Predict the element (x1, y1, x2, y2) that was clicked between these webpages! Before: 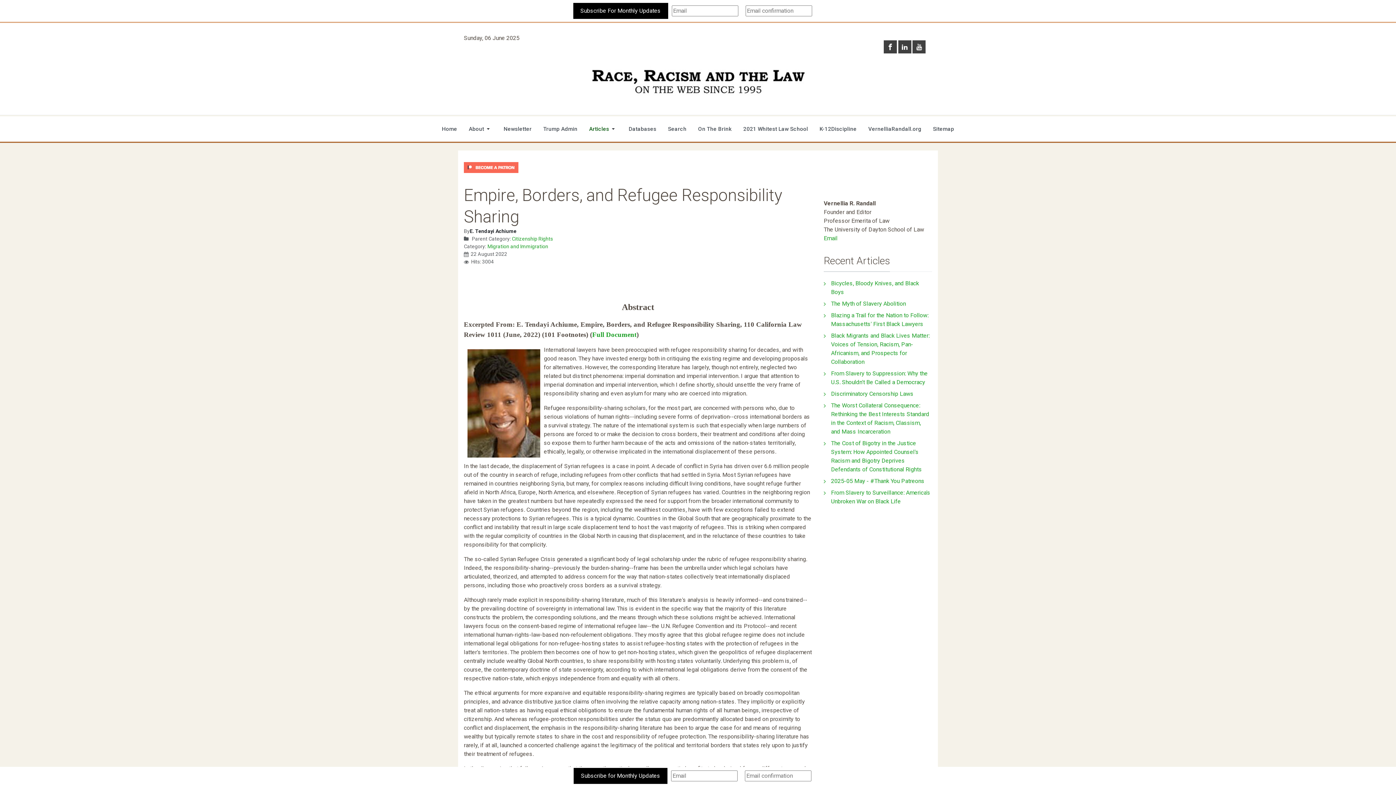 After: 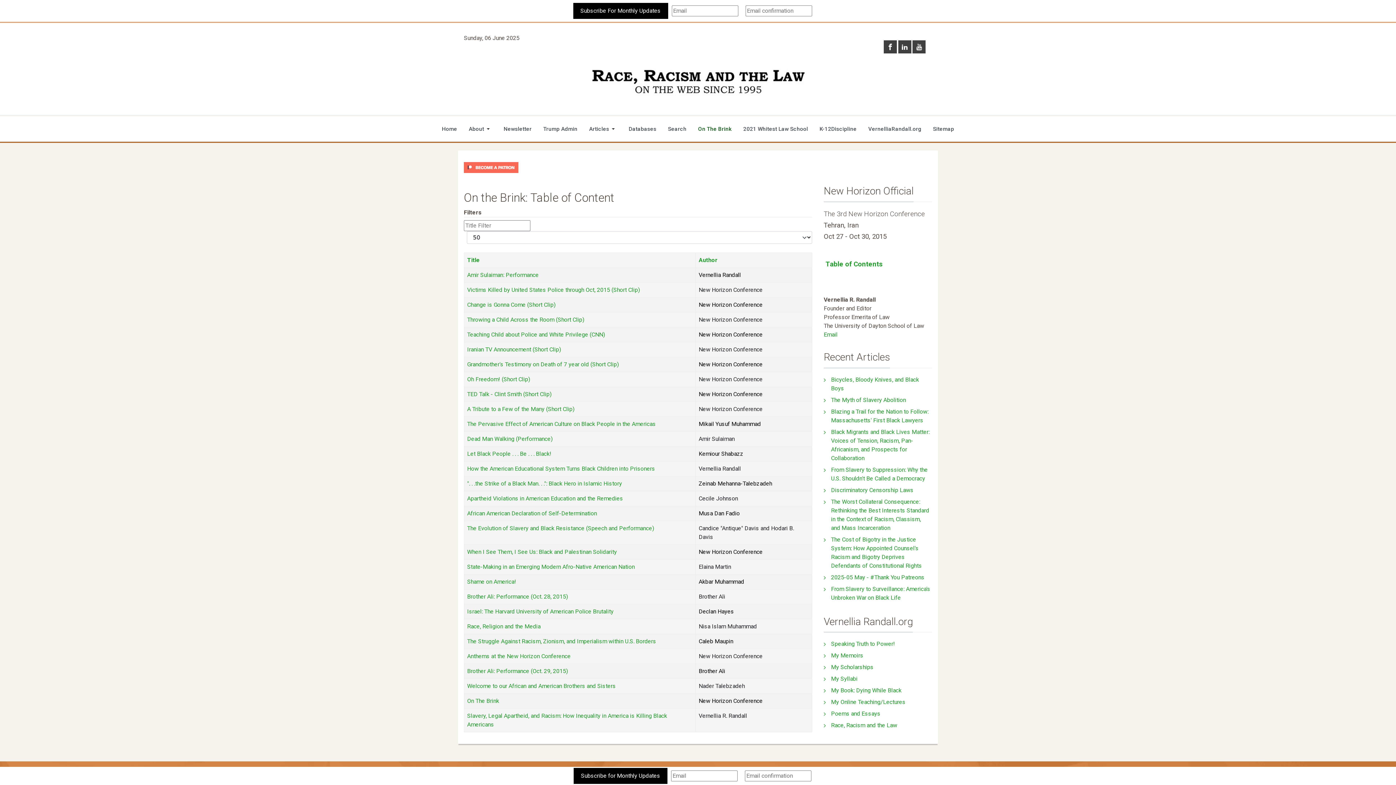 Action: bbox: (692, 116, 737, 141) label: On The Brink